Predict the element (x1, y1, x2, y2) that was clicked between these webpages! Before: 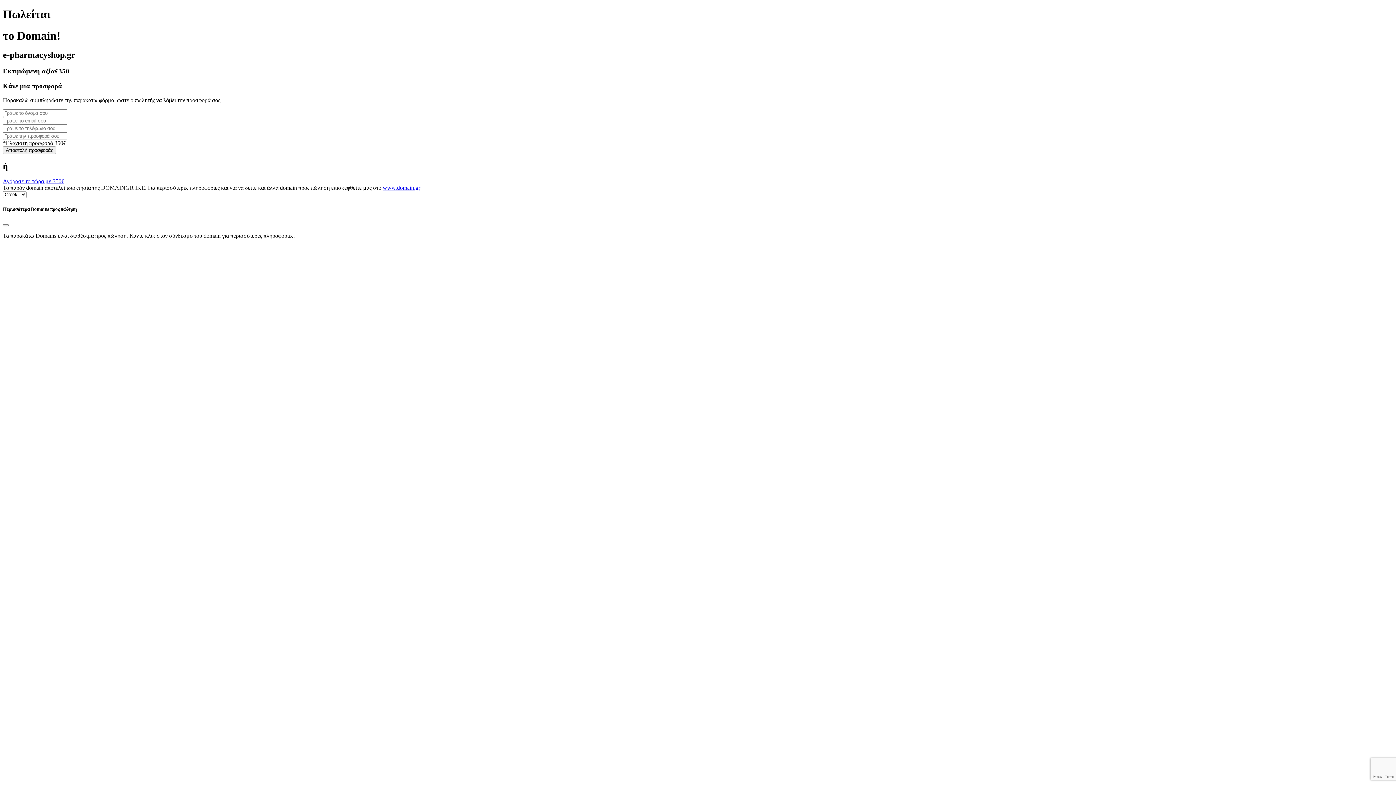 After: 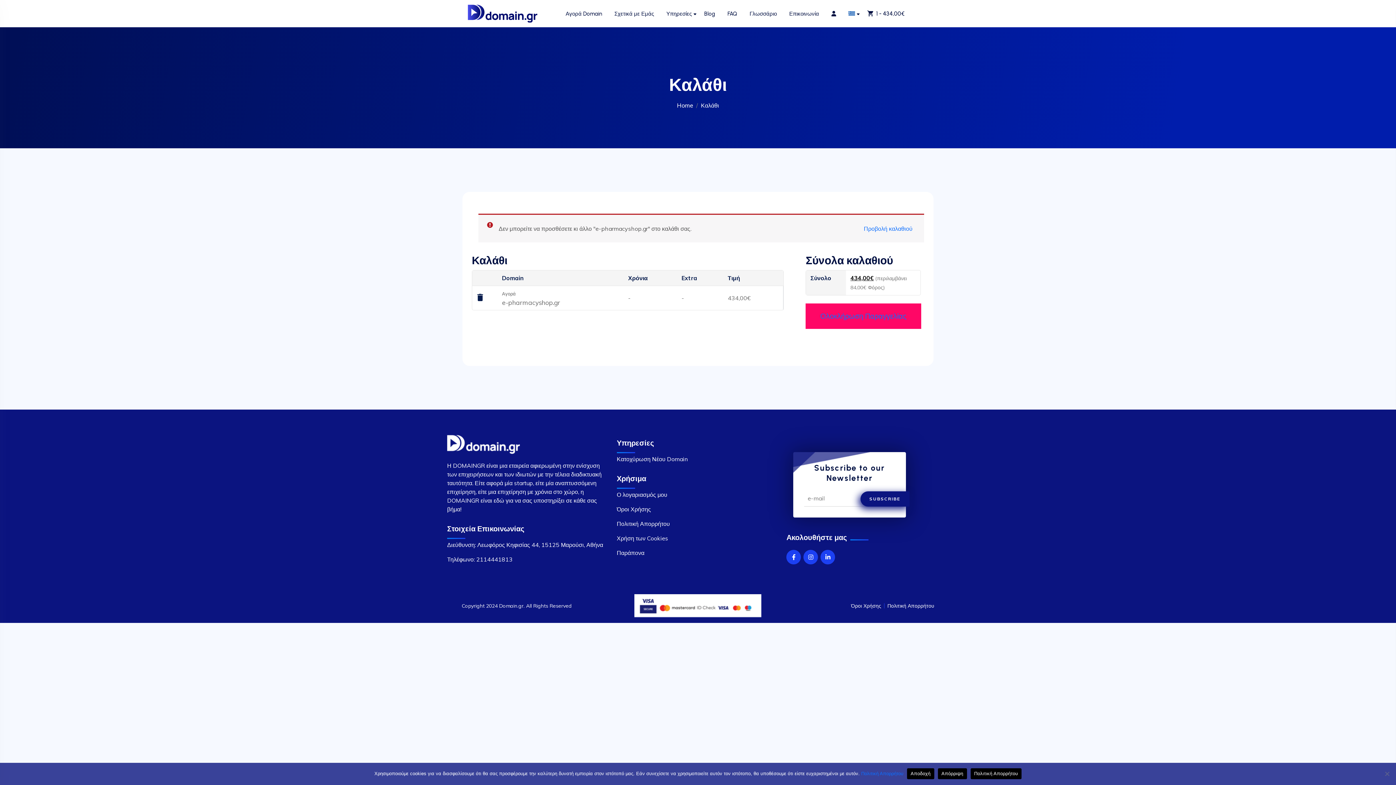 Action: bbox: (2, 178, 64, 184) label: Αγόρασε το τώρα με 350€